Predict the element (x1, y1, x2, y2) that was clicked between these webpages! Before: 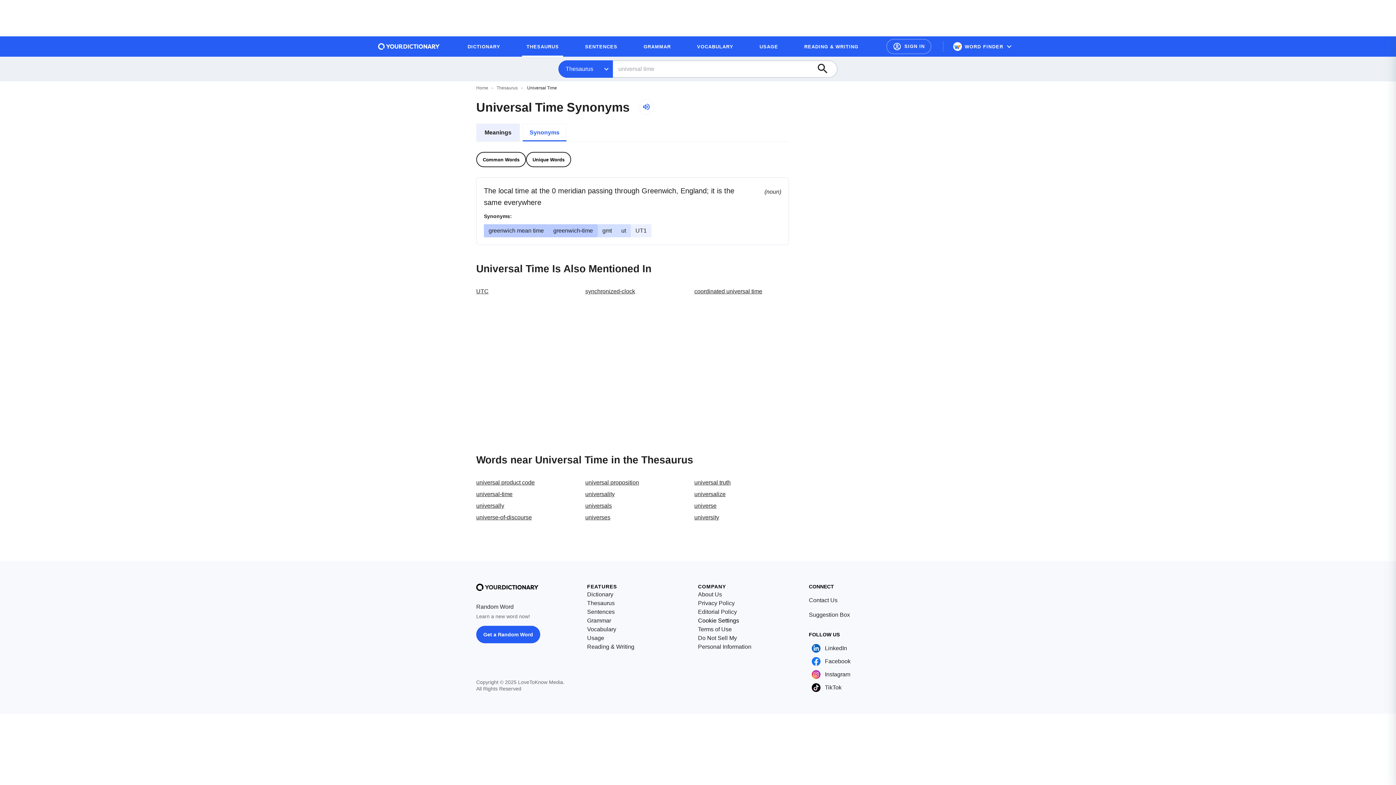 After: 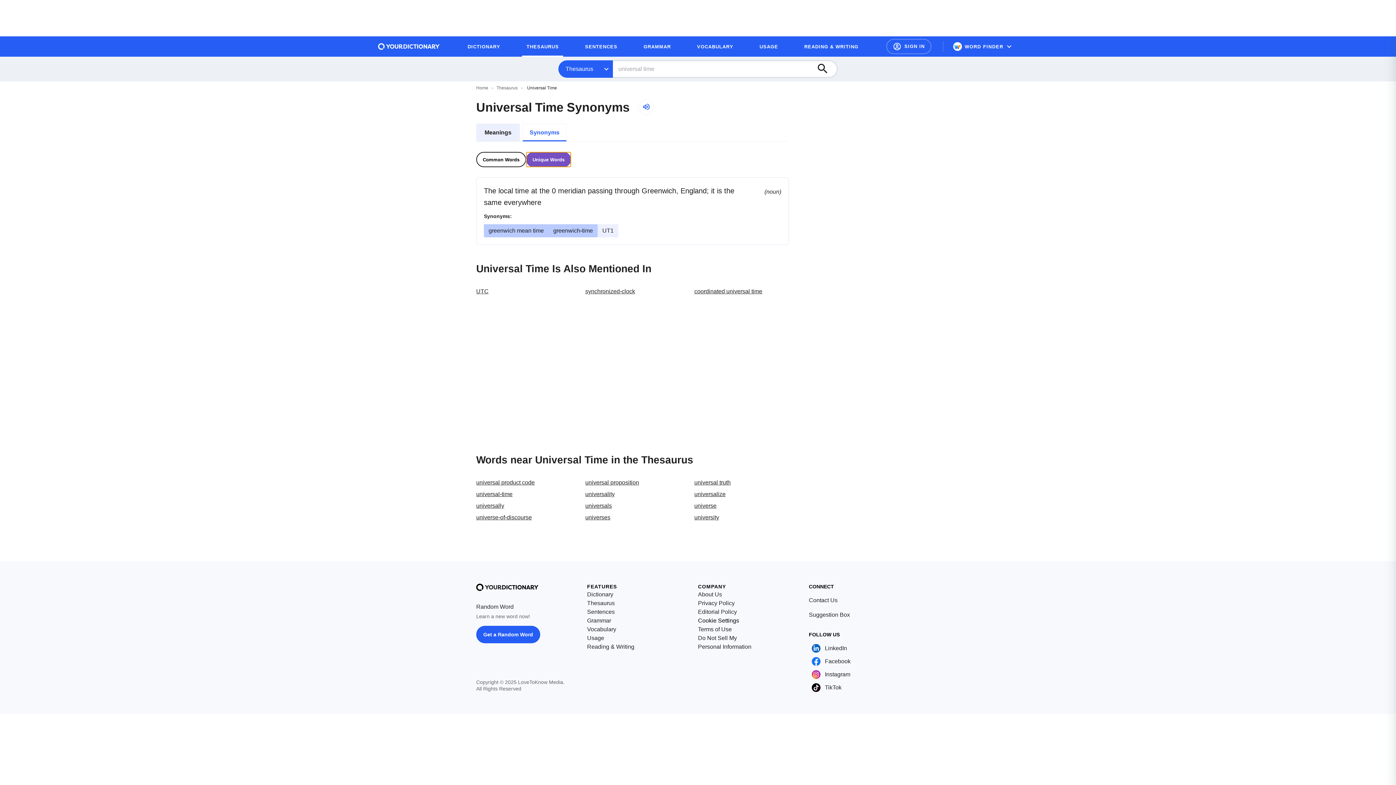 Action: bbox: (526, 152, 571, 167) label: Unique Words